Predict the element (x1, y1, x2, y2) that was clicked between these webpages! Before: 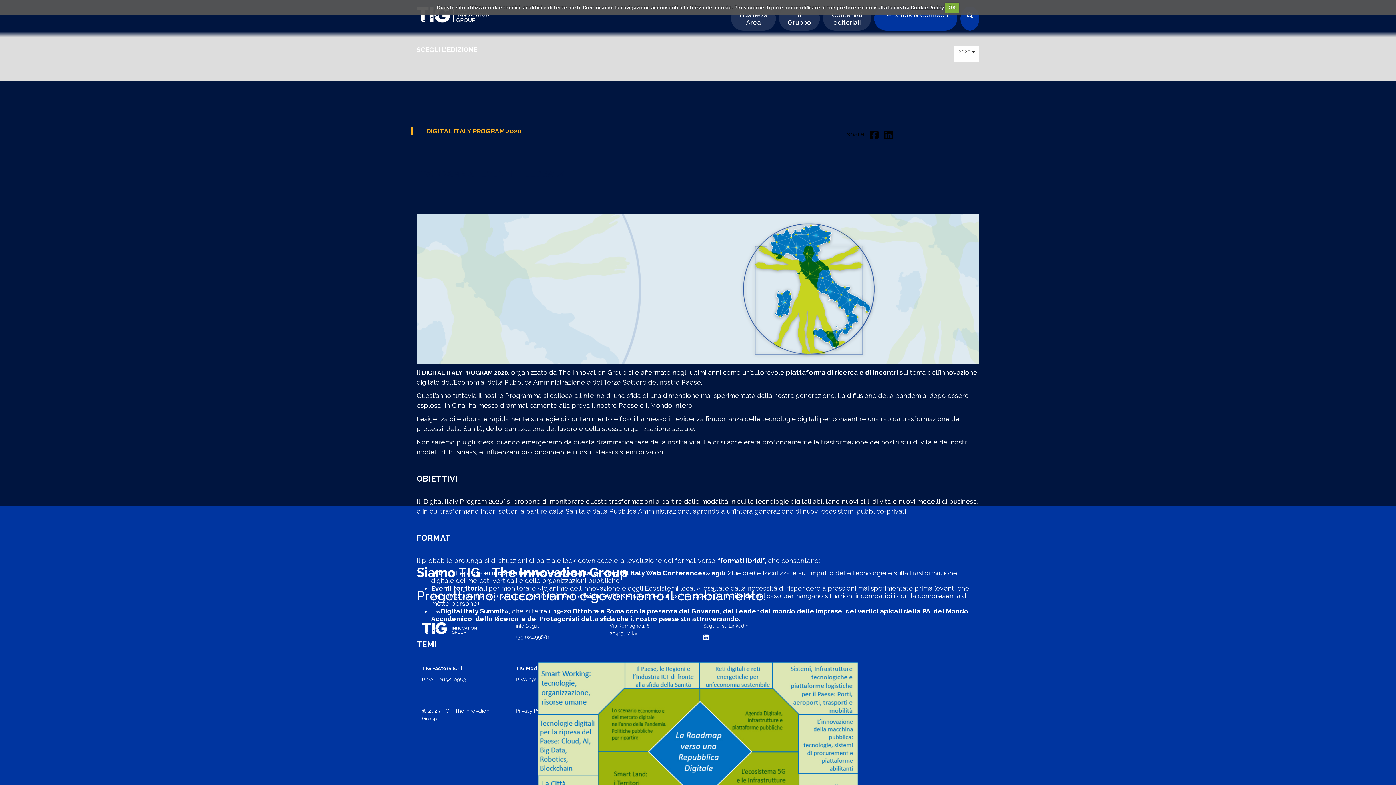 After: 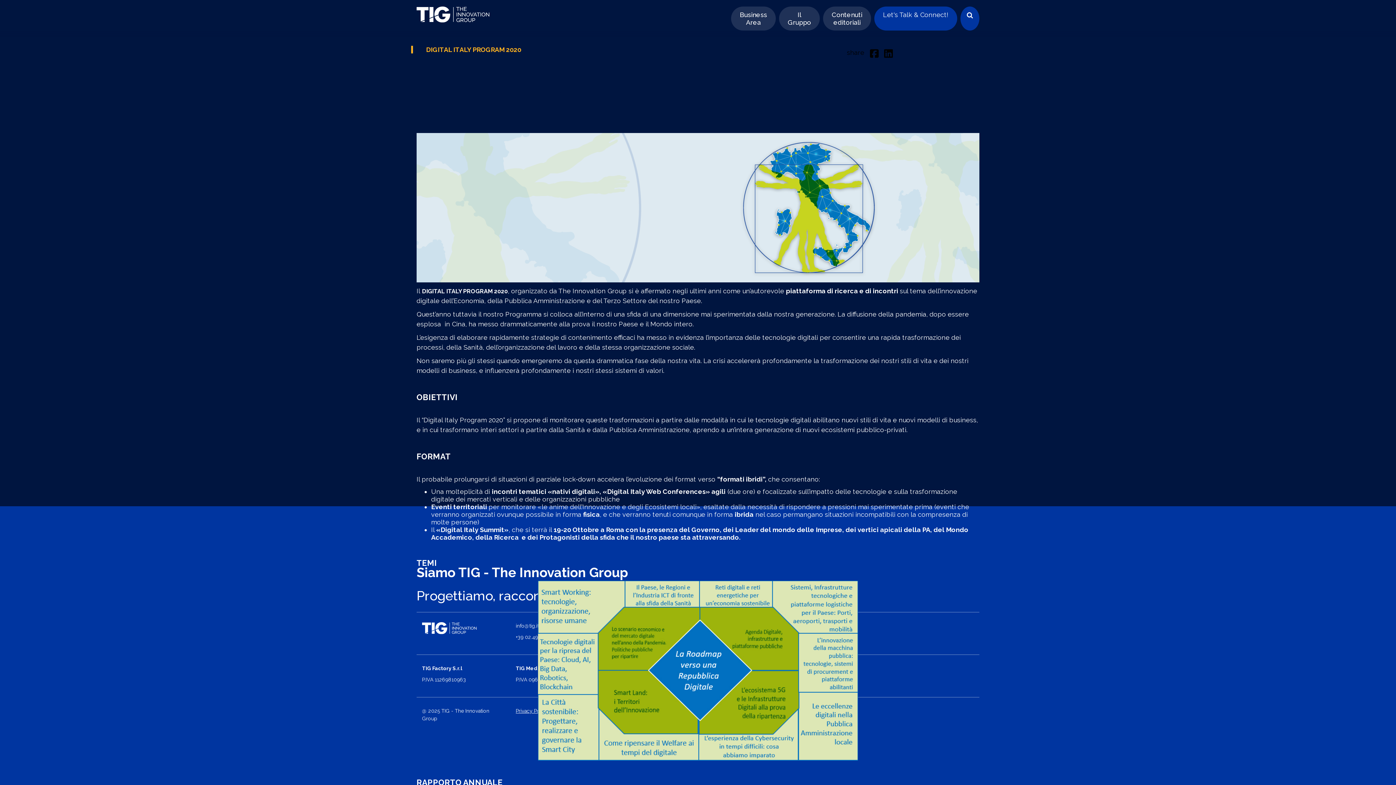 Action: bbox: (874, 6, 957, 30) label: Let's Talk & Connect!